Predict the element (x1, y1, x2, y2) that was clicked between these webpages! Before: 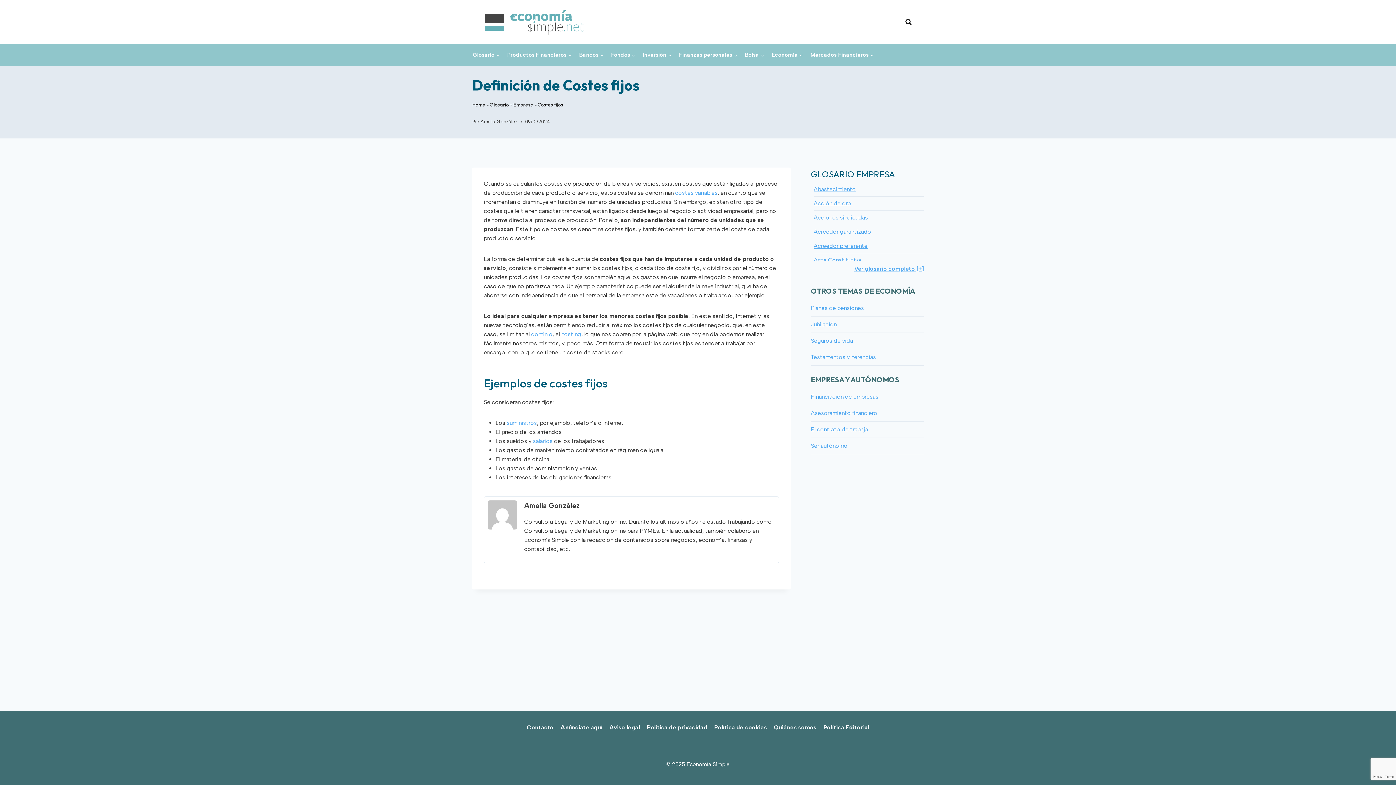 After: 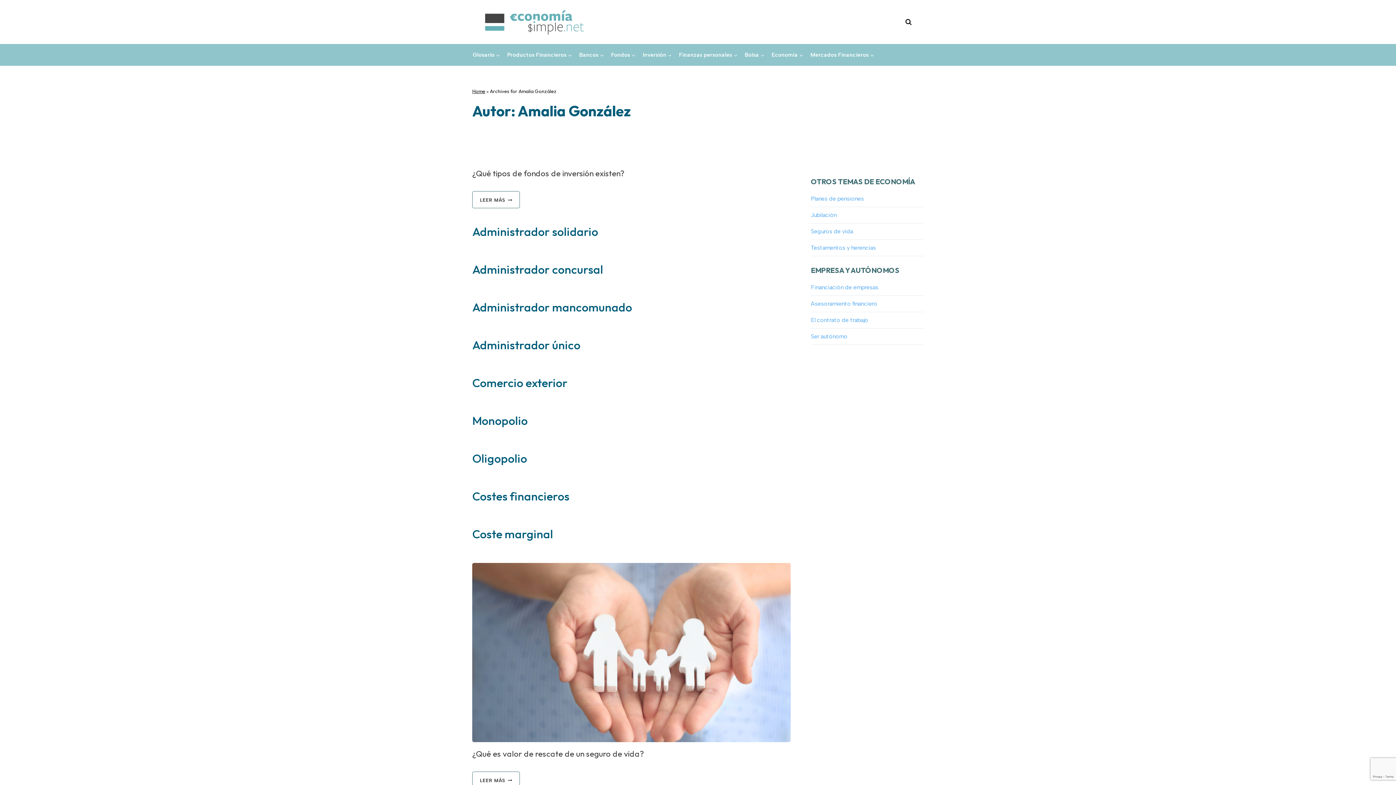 Action: label: Amalia González bbox: (480, 119, 517, 124)